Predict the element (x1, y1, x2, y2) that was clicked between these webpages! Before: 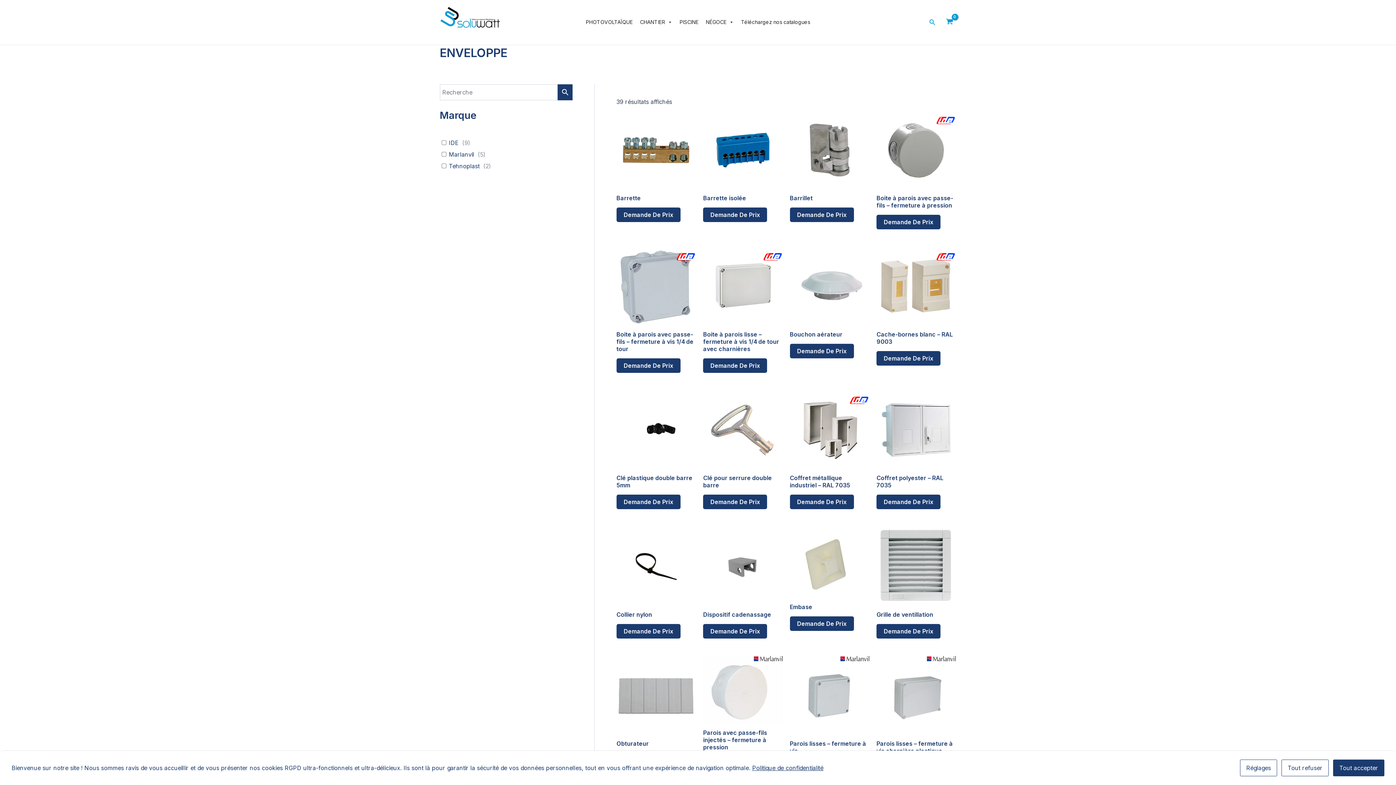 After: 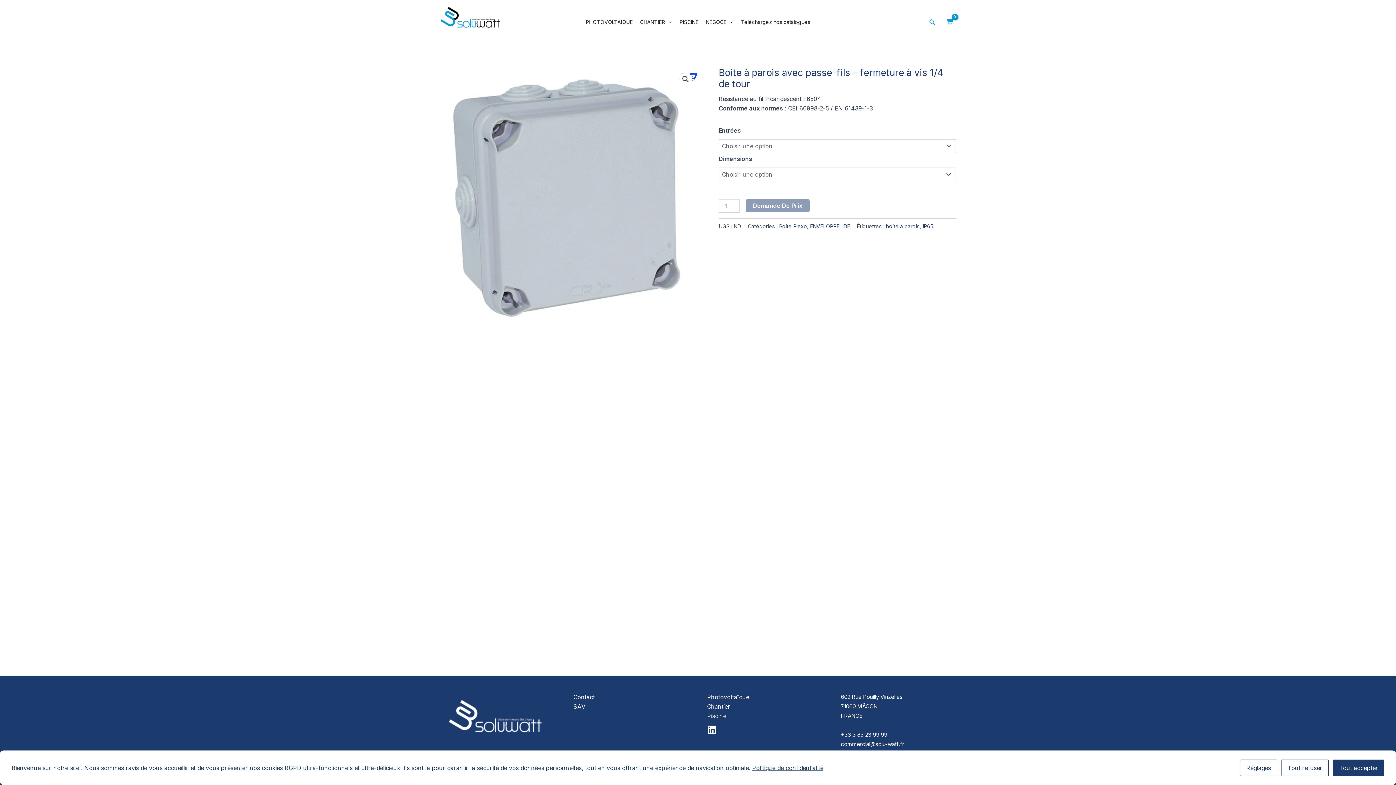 Action: bbox: (616, 330, 696, 352) label: Boite à parois avec passe-fils – fermeture à vis 1/4 de tour